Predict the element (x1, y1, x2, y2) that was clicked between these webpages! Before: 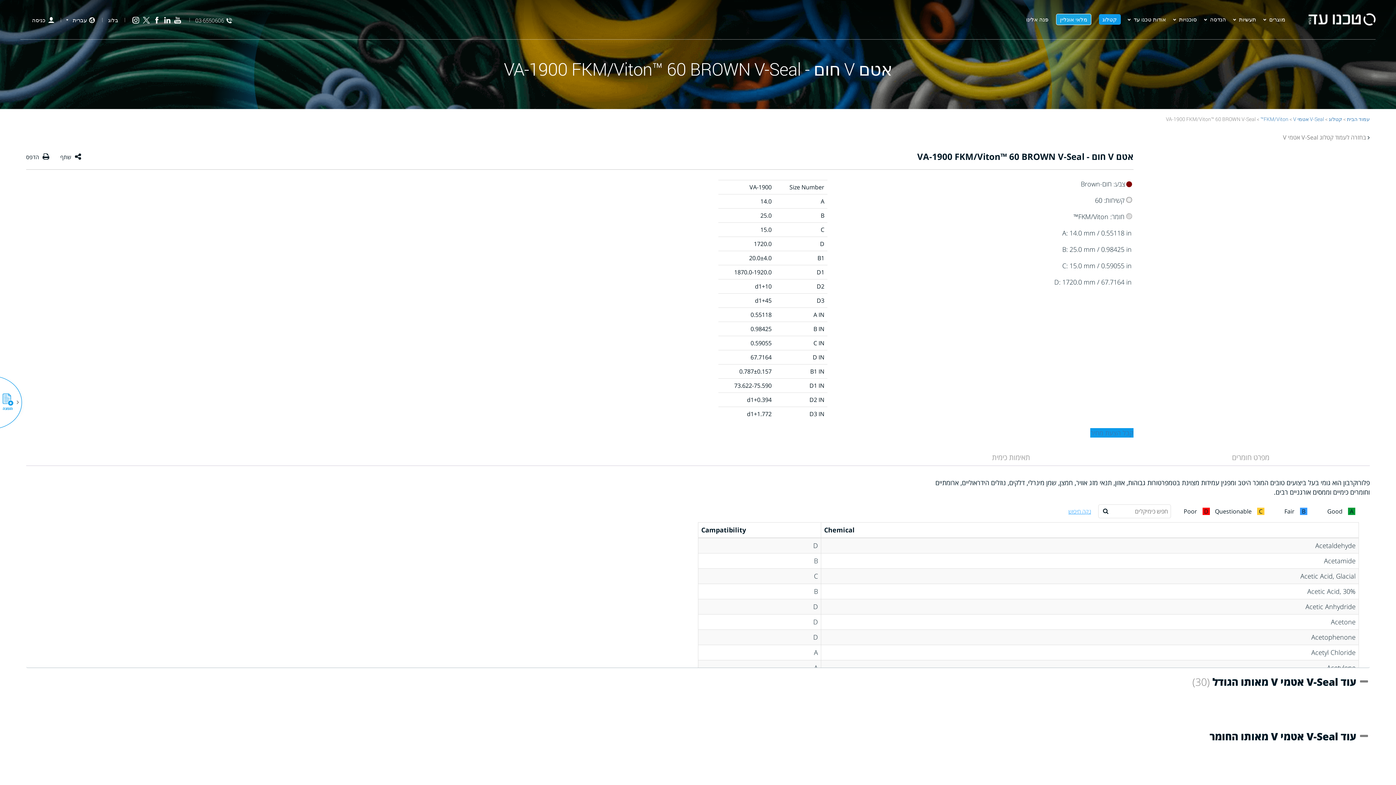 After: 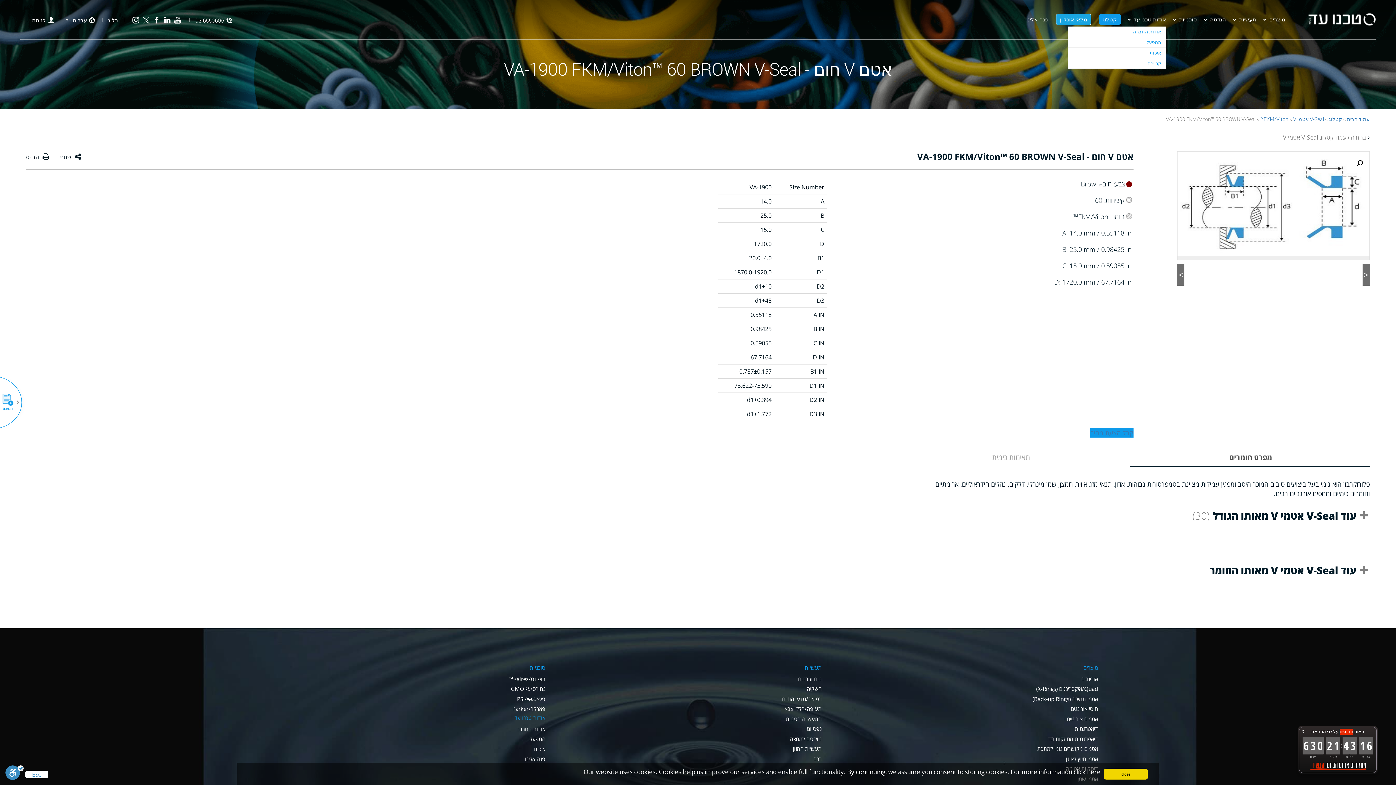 Action: bbox: (1133, 15, 1166, 22) label: אודות טכנו עד